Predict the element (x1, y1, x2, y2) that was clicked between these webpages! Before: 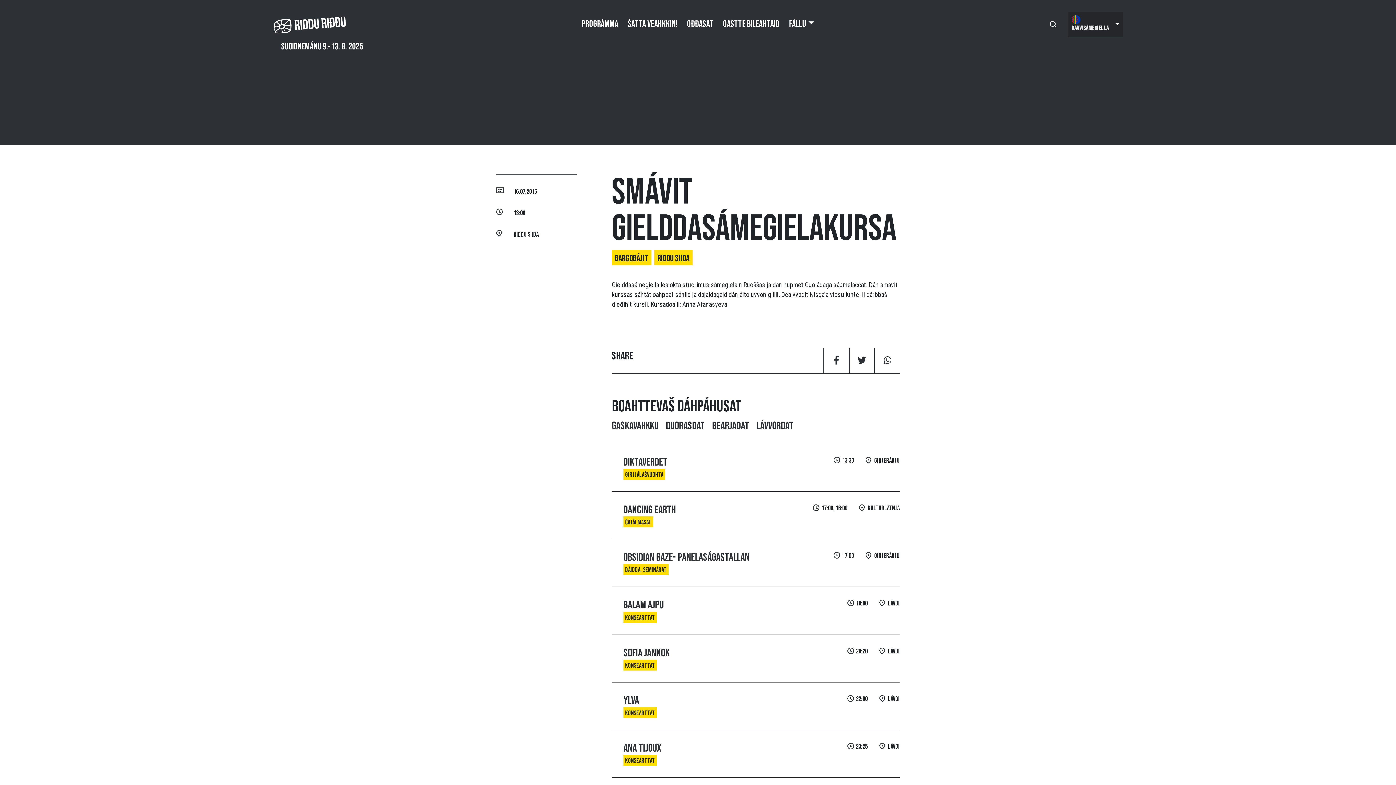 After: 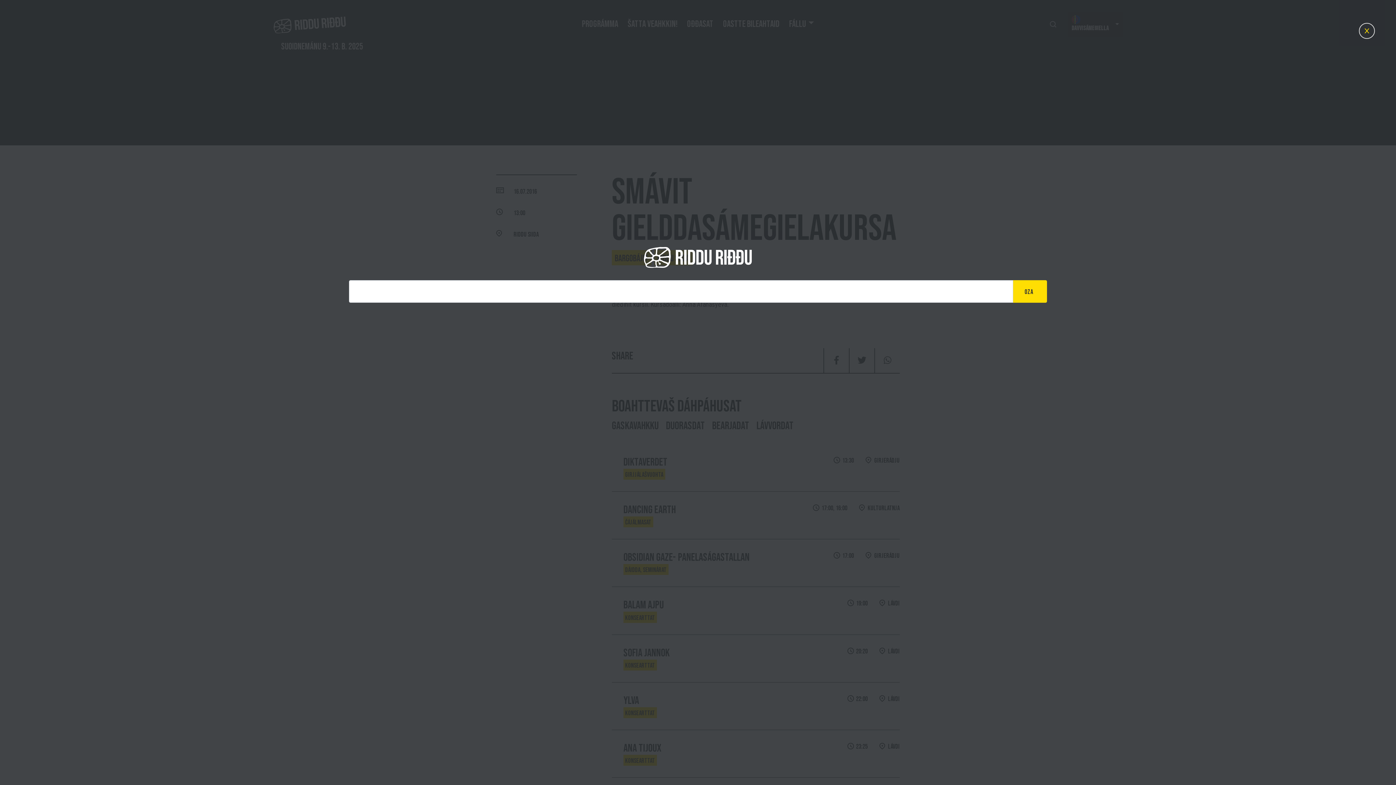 Action: bbox: (1050, 20, 1056, 27)